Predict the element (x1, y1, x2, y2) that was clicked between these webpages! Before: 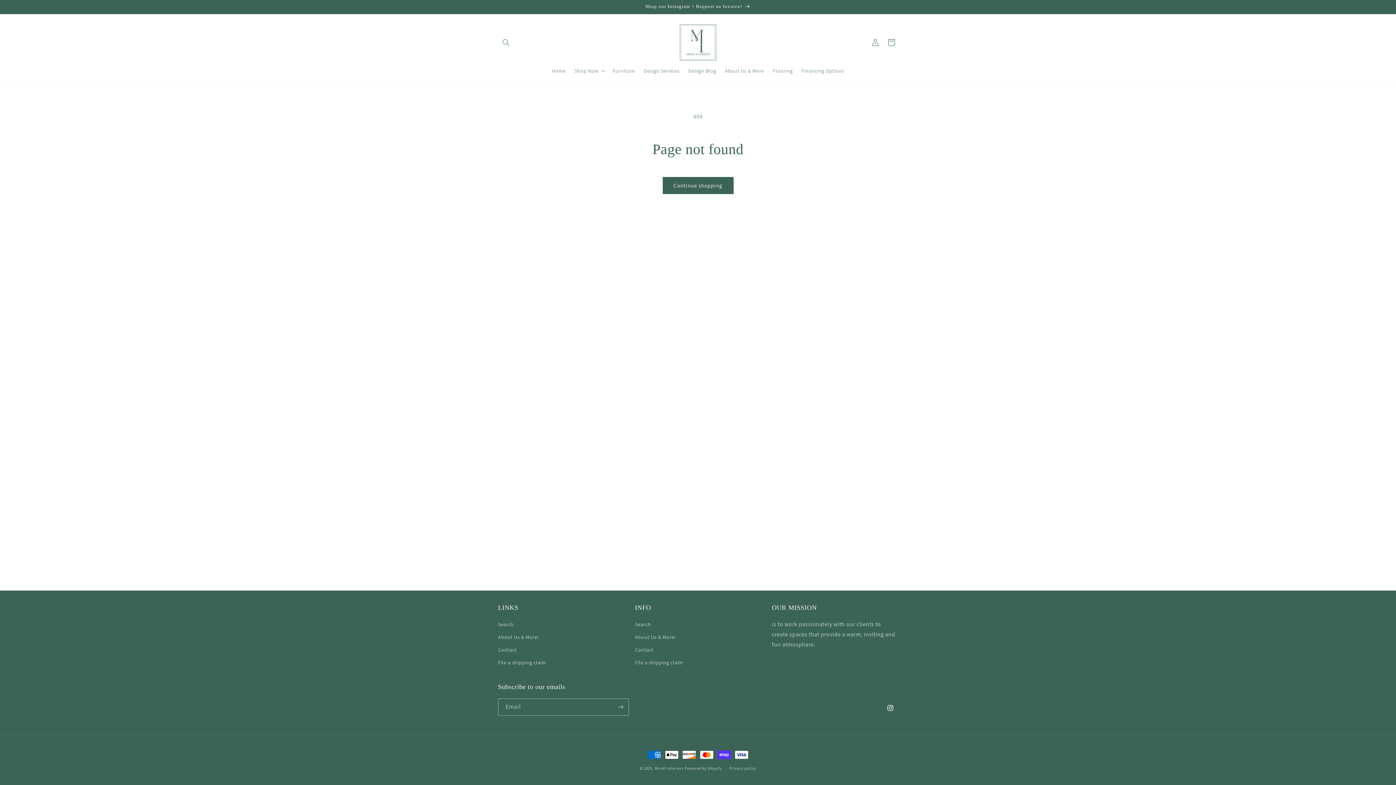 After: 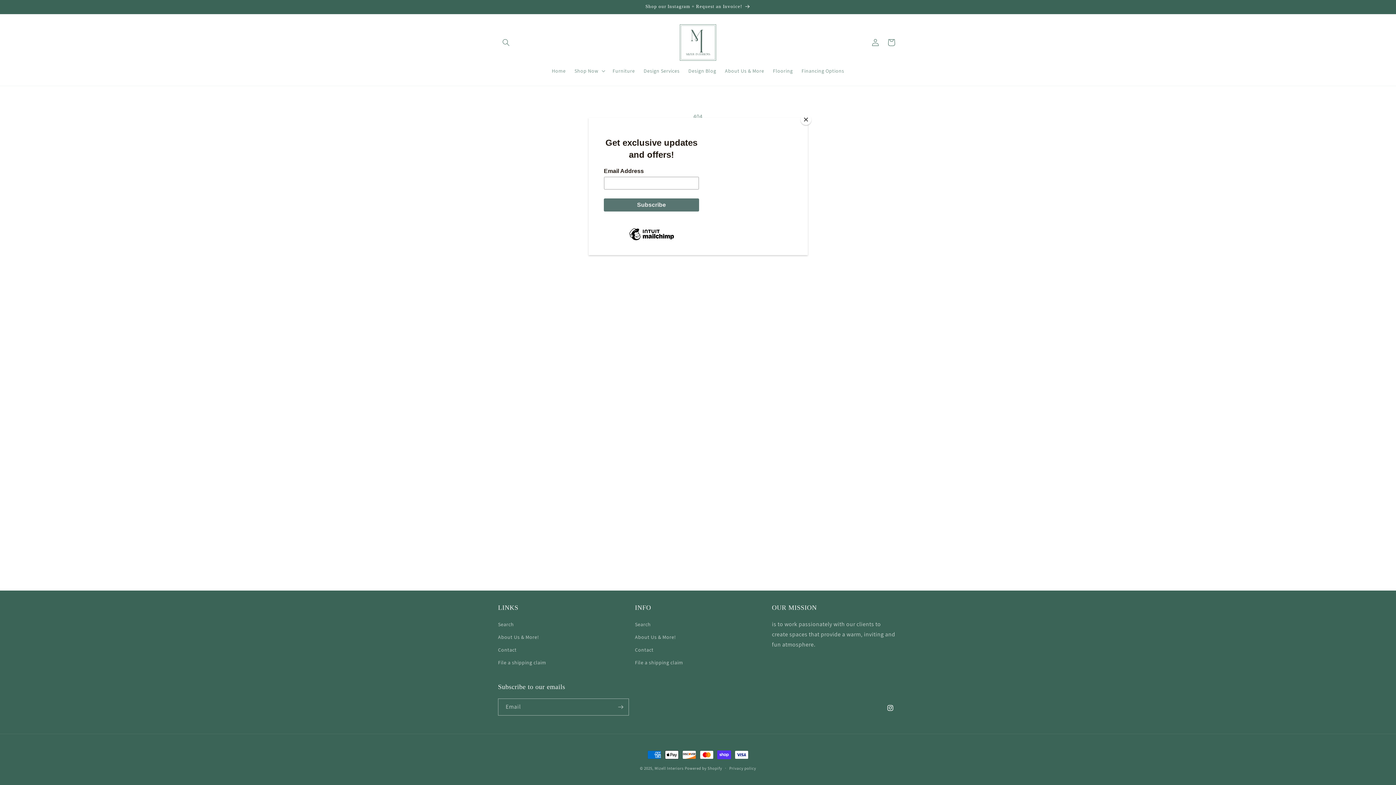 Action: label: Powered by Shopify bbox: (684, 766, 722, 771)